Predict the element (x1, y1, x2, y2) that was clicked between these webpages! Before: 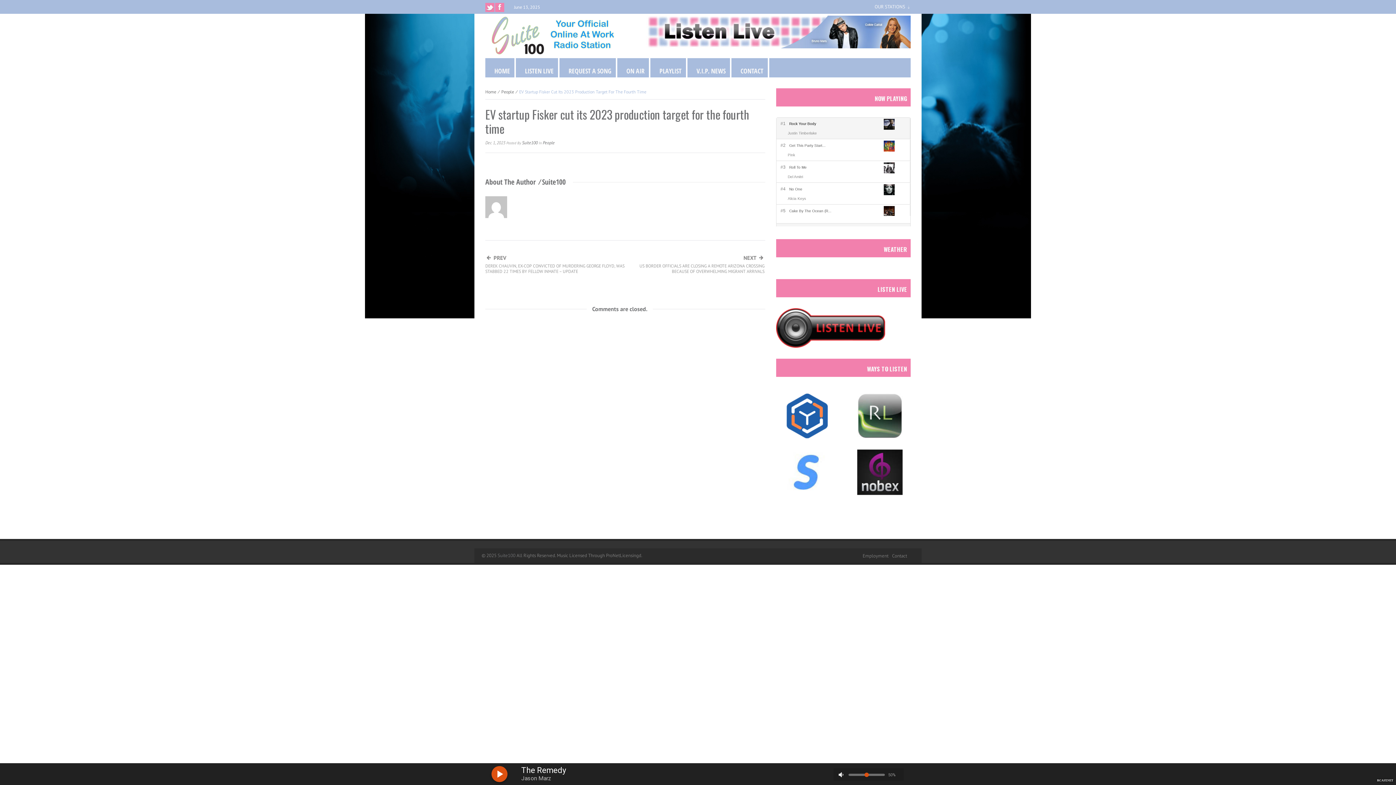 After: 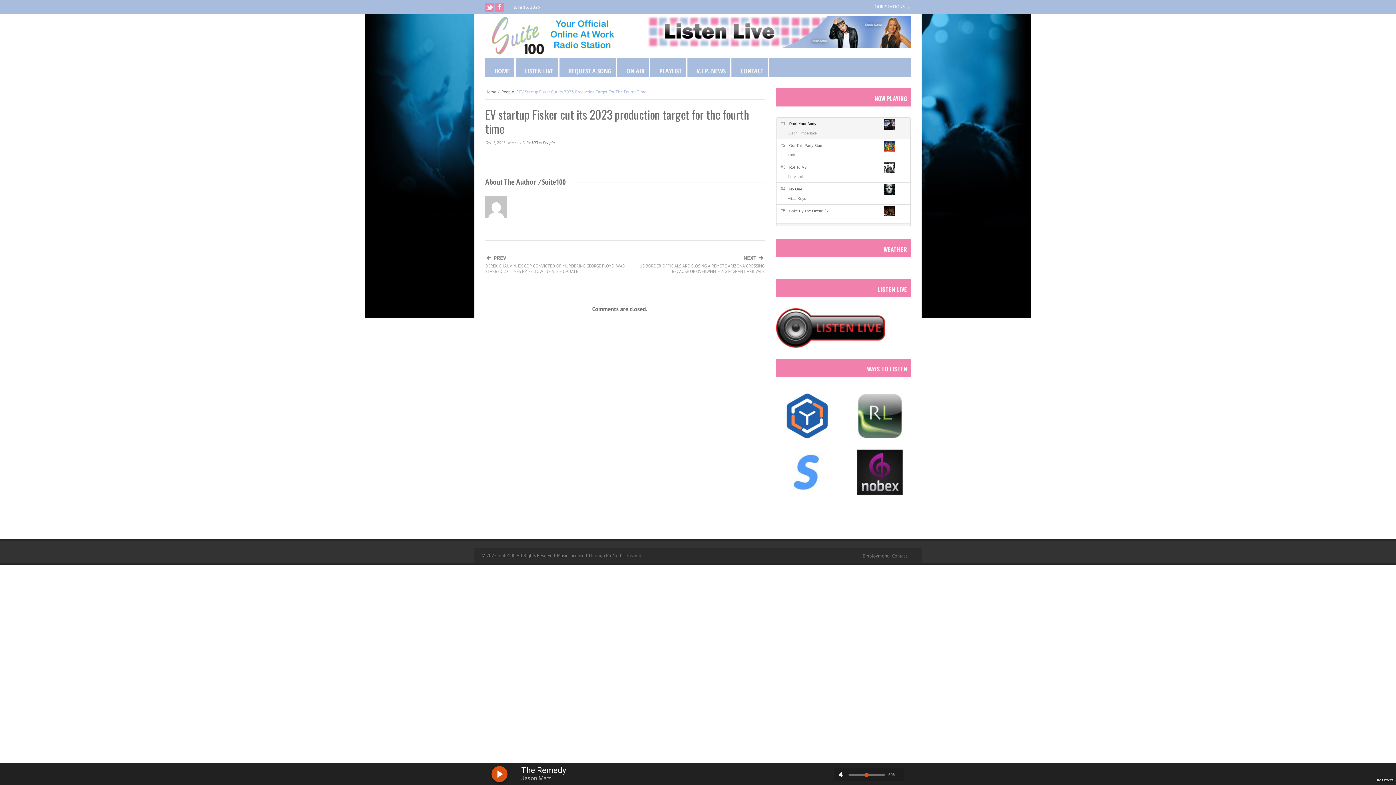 Action: bbox: (784, 468, 830, 475)